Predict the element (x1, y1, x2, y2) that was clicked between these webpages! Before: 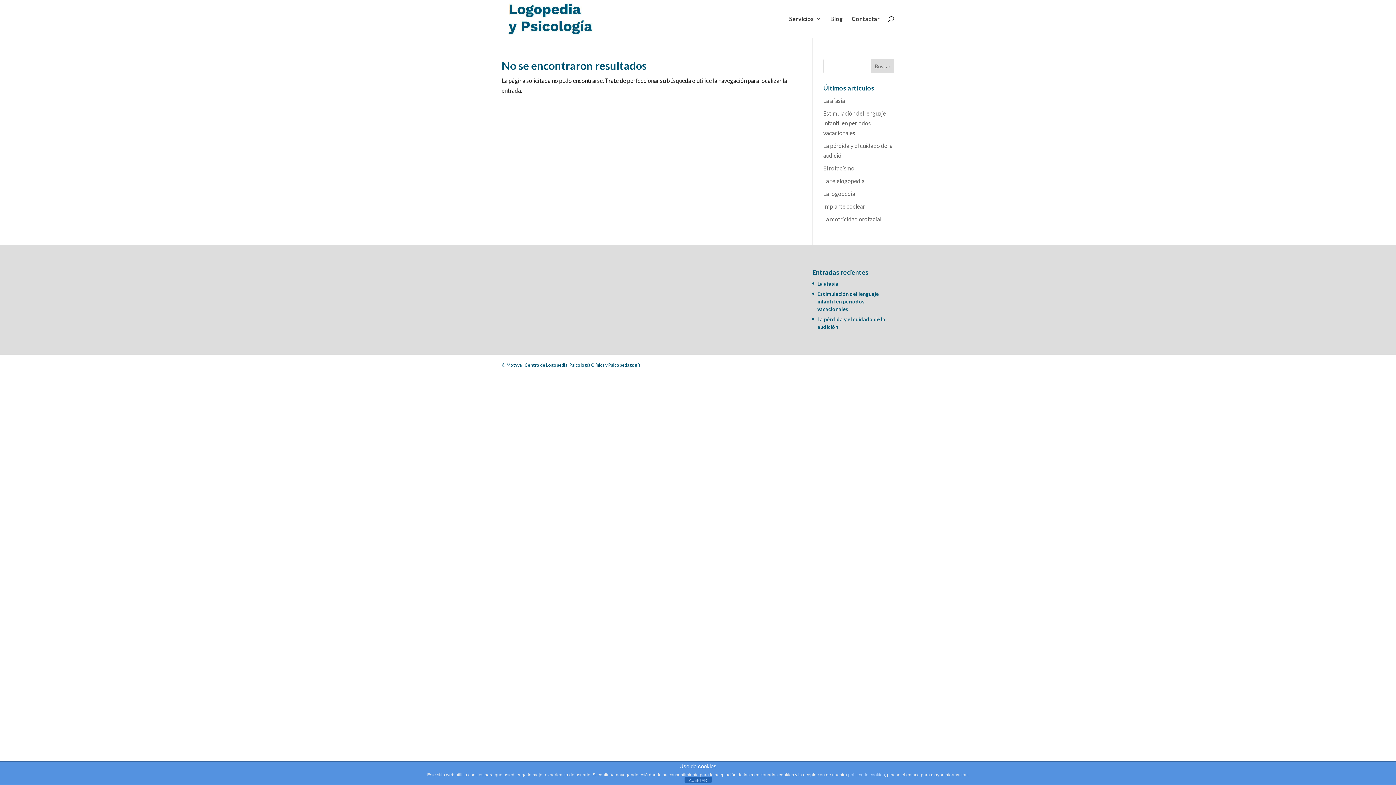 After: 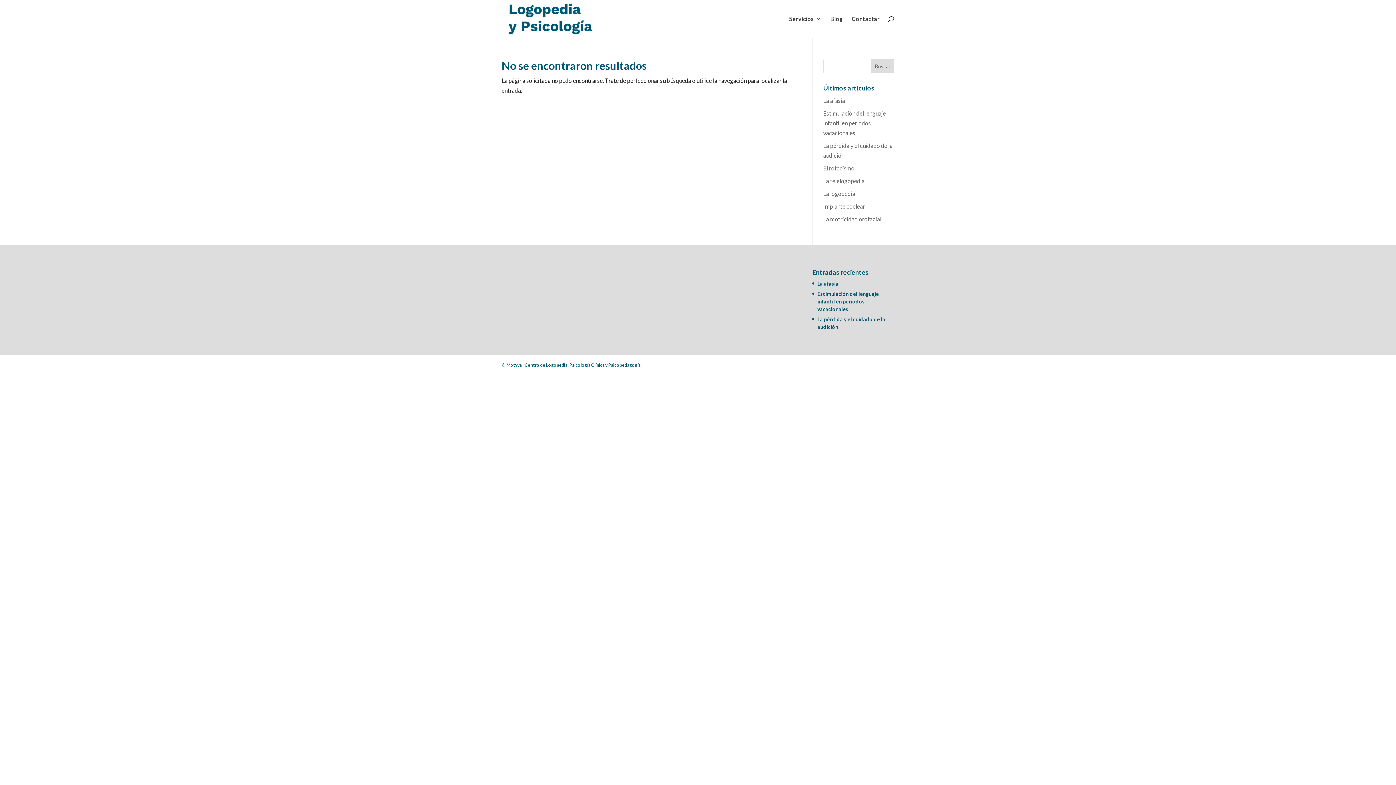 Action: label: ACEPTAR bbox: (684, 777, 711, 783)